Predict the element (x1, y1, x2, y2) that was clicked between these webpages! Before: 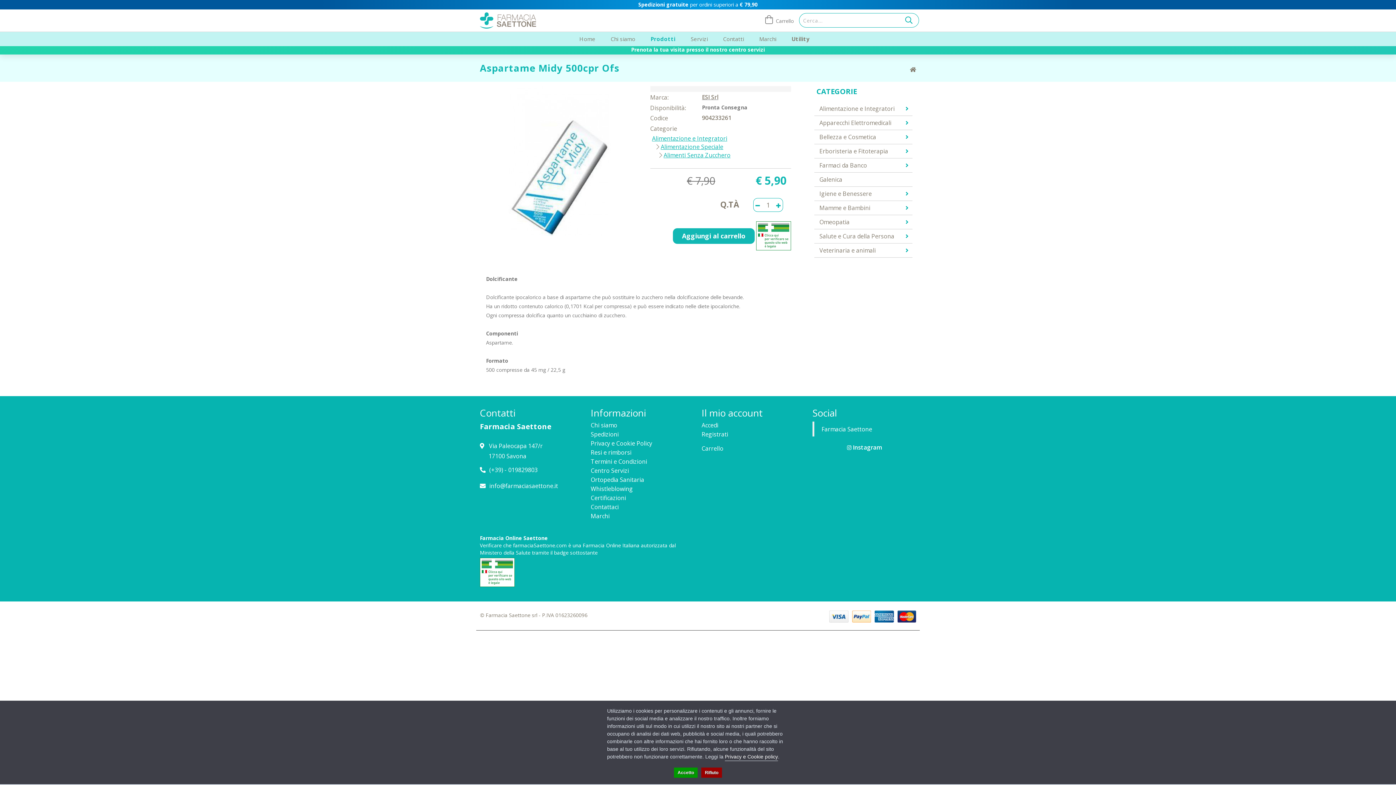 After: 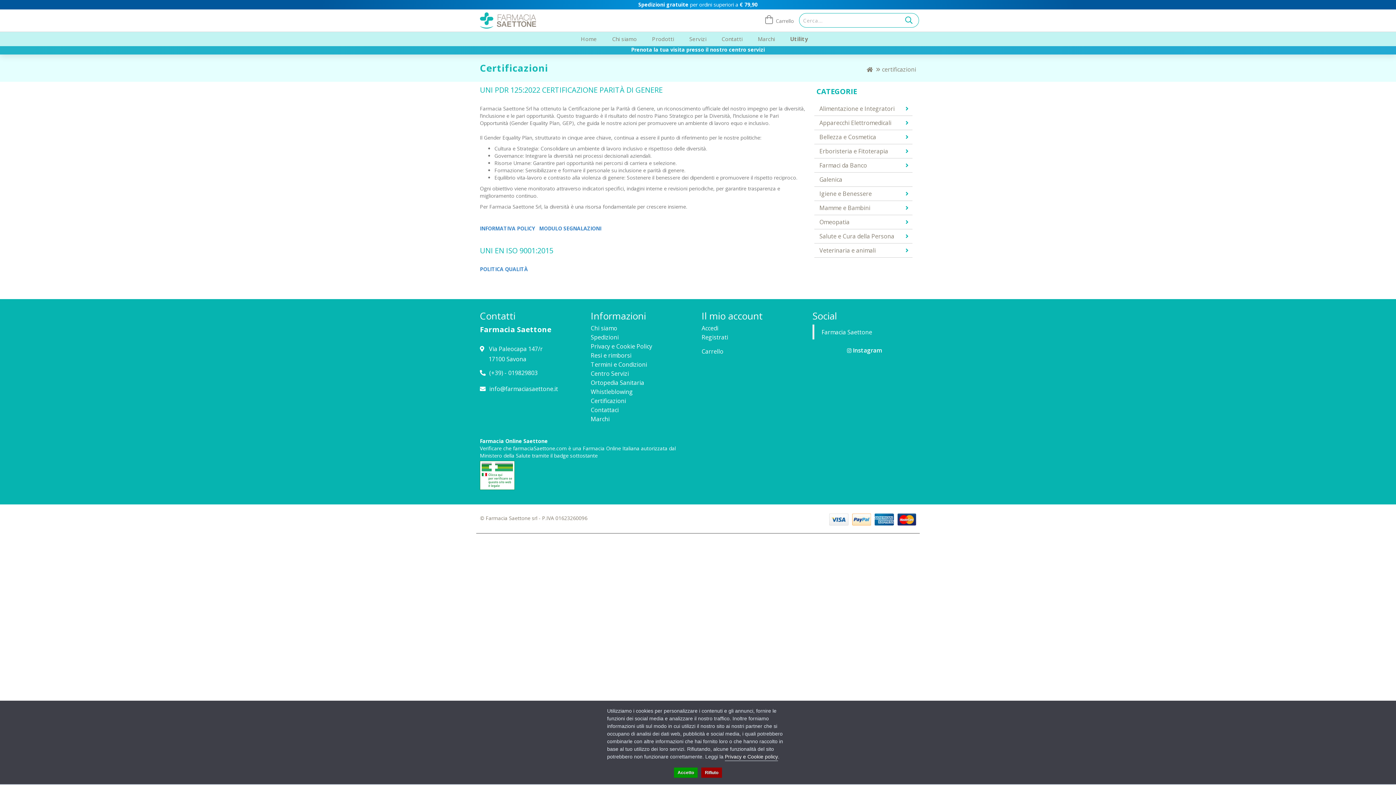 Action: bbox: (590, 494, 626, 502) label: Certificazioni